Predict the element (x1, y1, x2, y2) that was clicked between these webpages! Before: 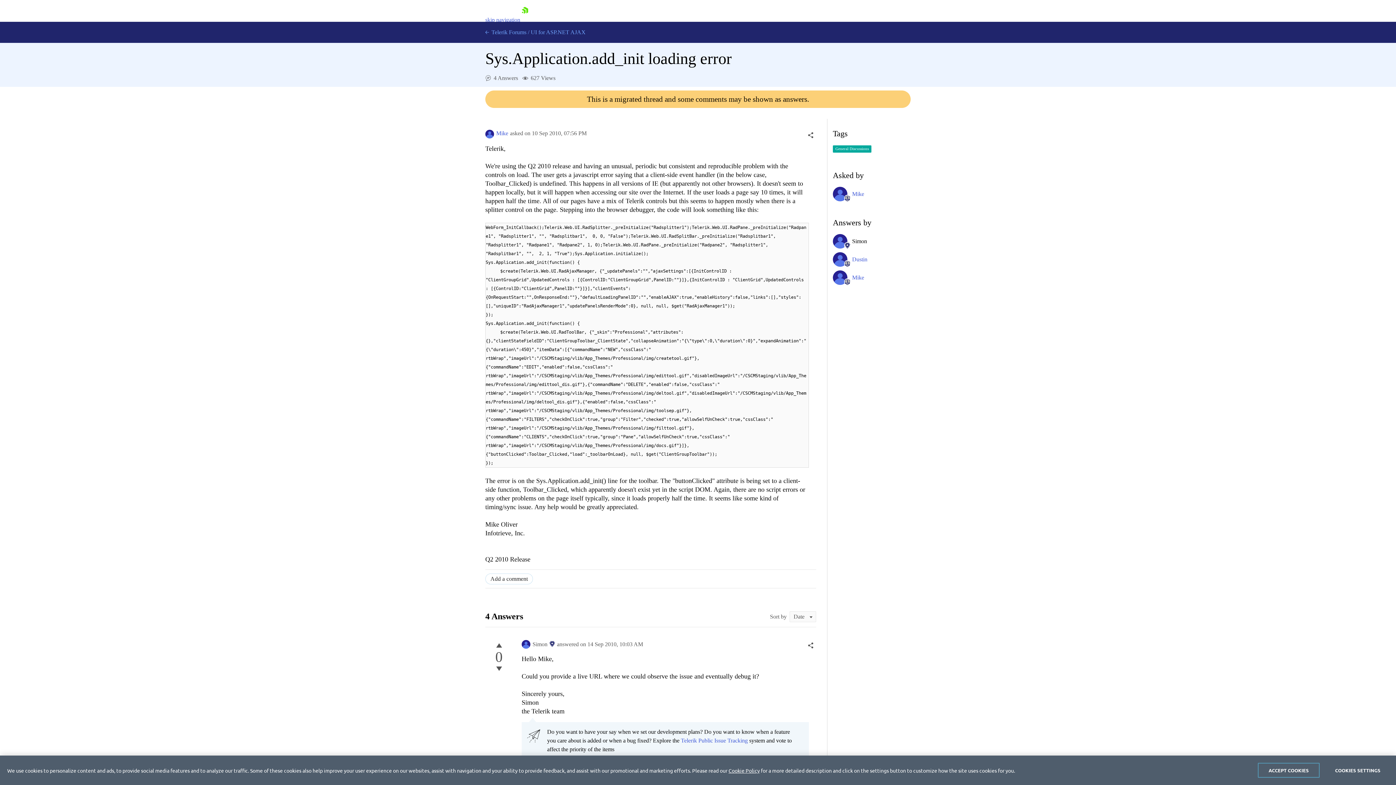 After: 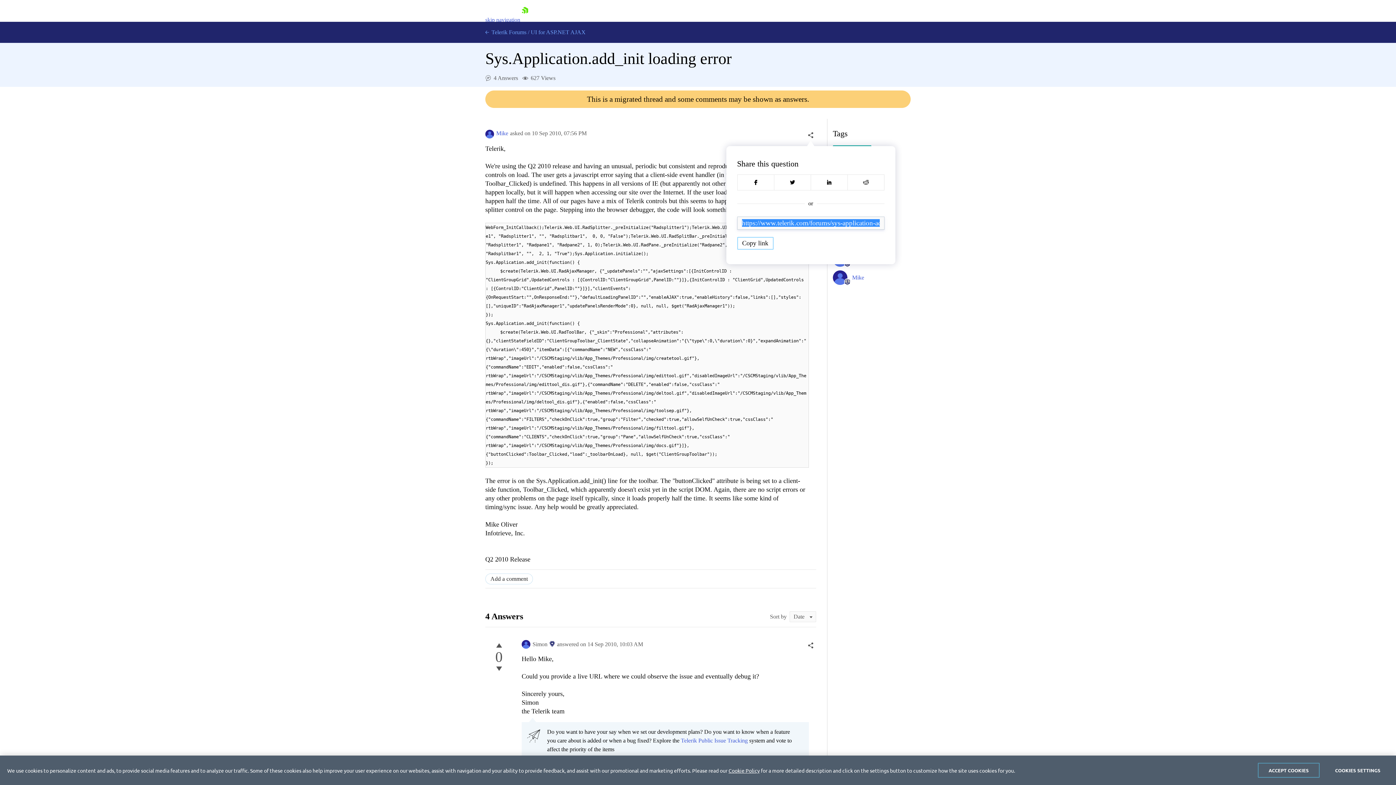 Action: bbox: (805, 129, 816, 140)